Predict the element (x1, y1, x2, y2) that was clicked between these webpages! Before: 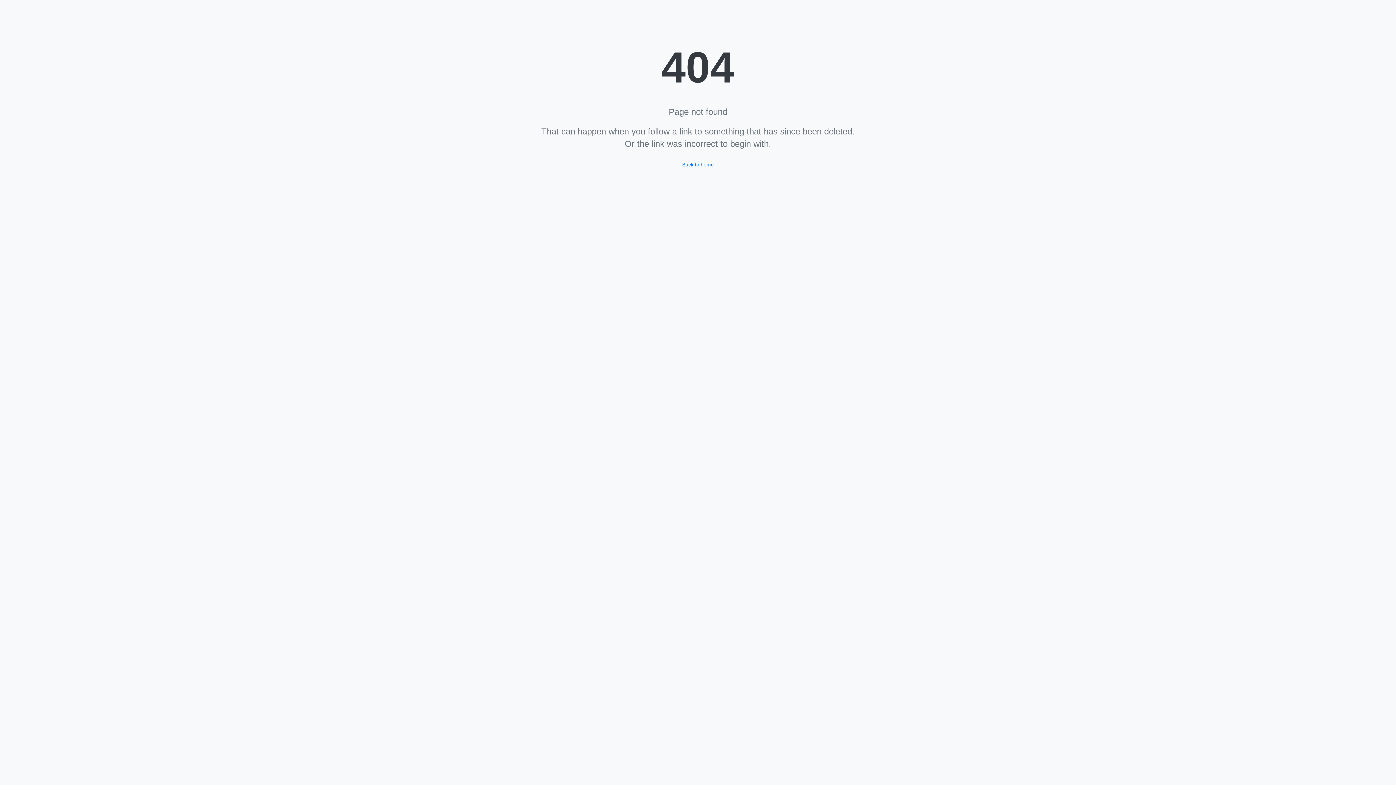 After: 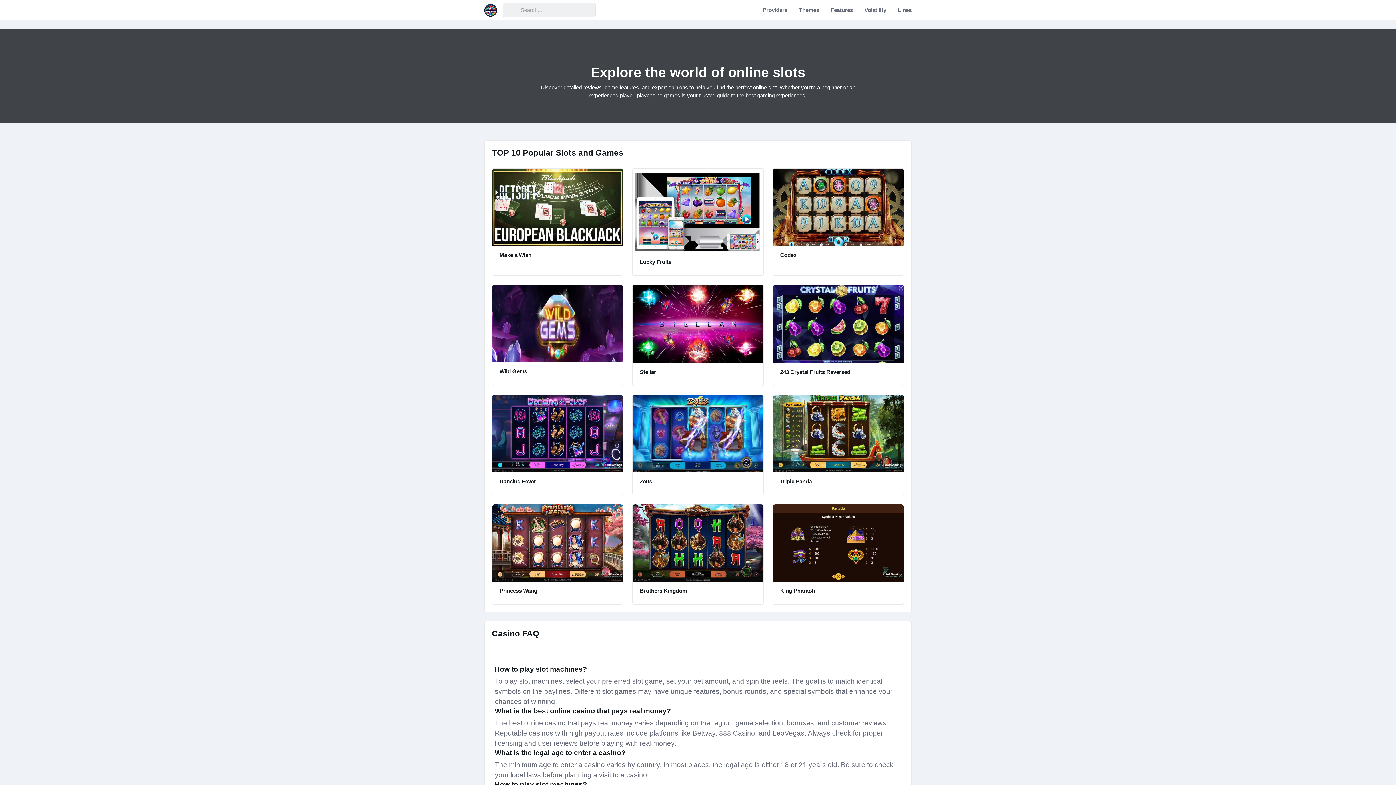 Action: bbox: (682, 161, 714, 168) label: Back to home